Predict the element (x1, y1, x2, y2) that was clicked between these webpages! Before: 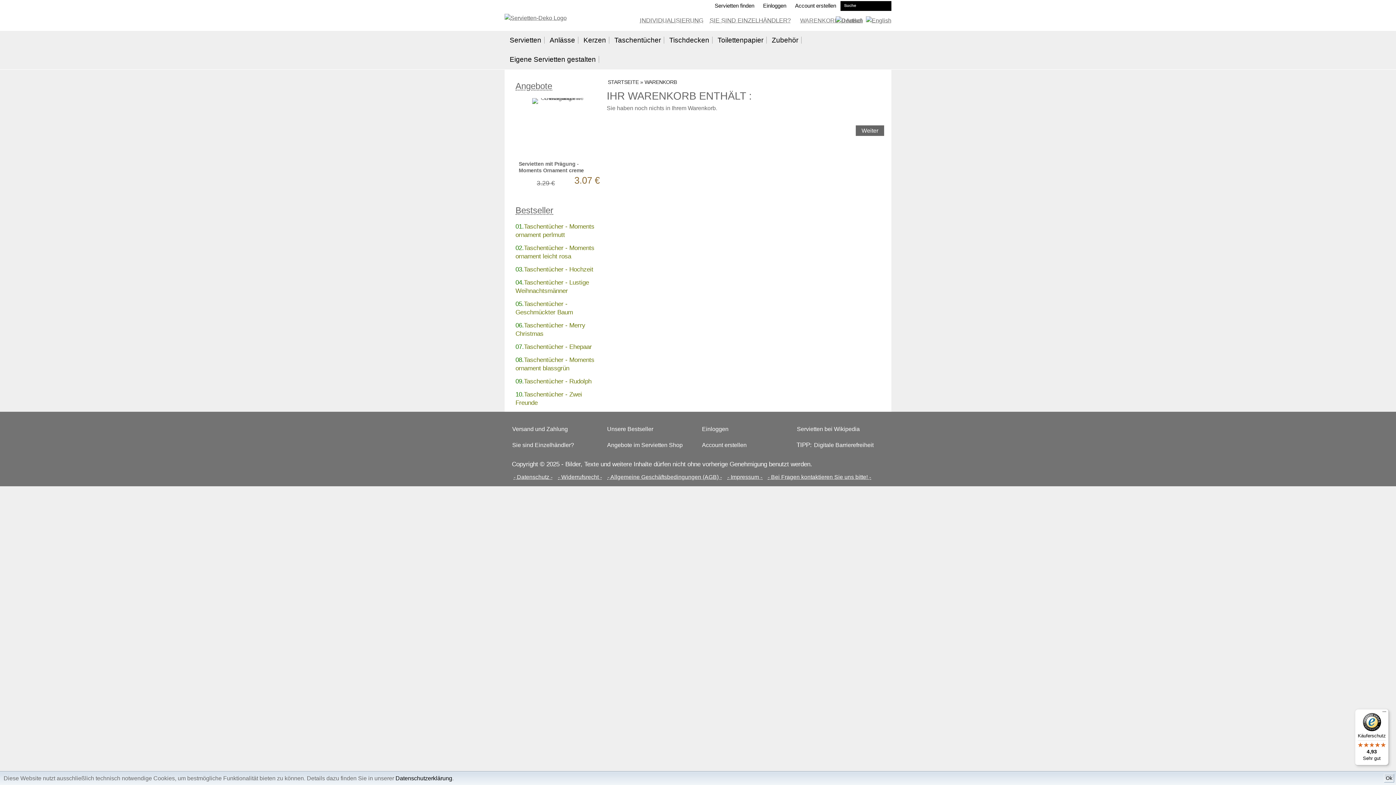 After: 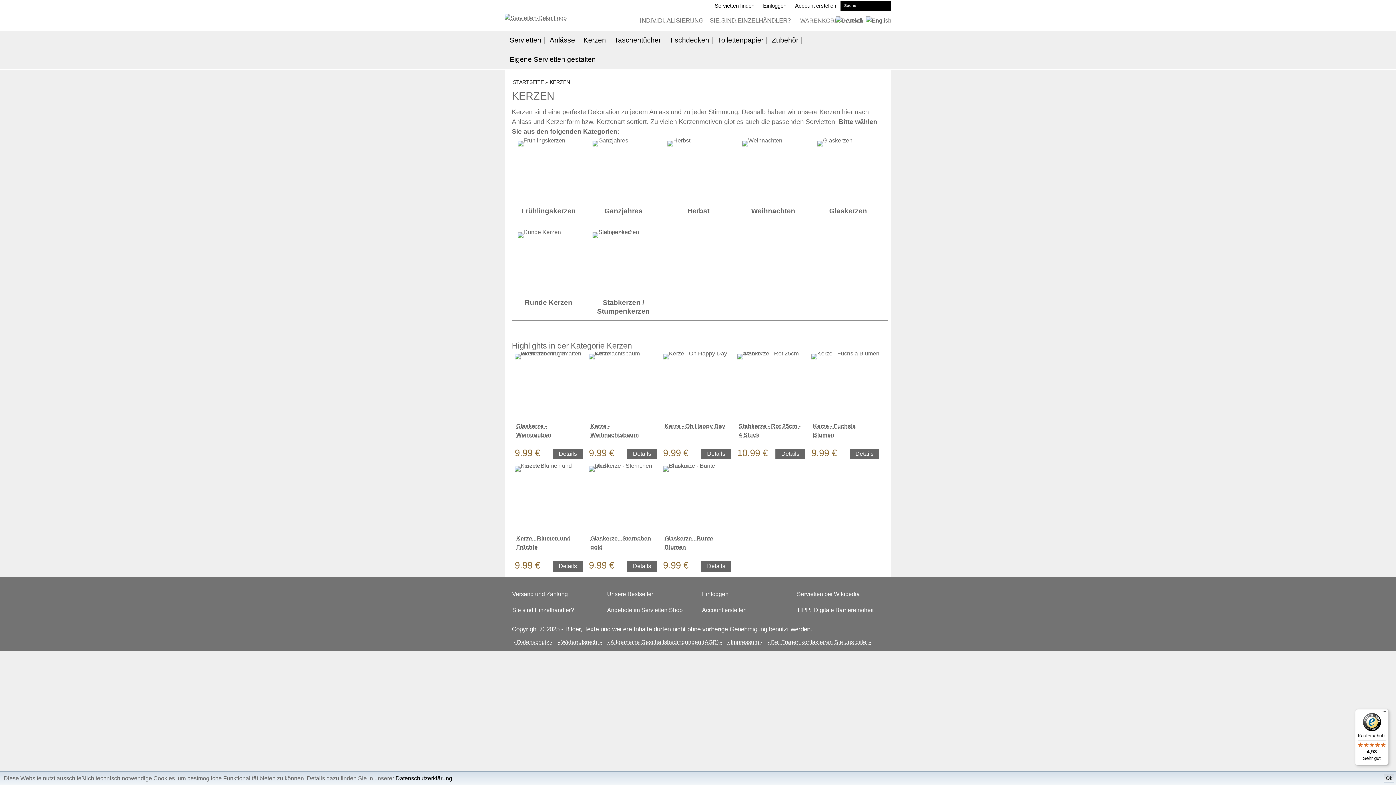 Action: label: Kerzen bbox: (583, 36, 609, 43)